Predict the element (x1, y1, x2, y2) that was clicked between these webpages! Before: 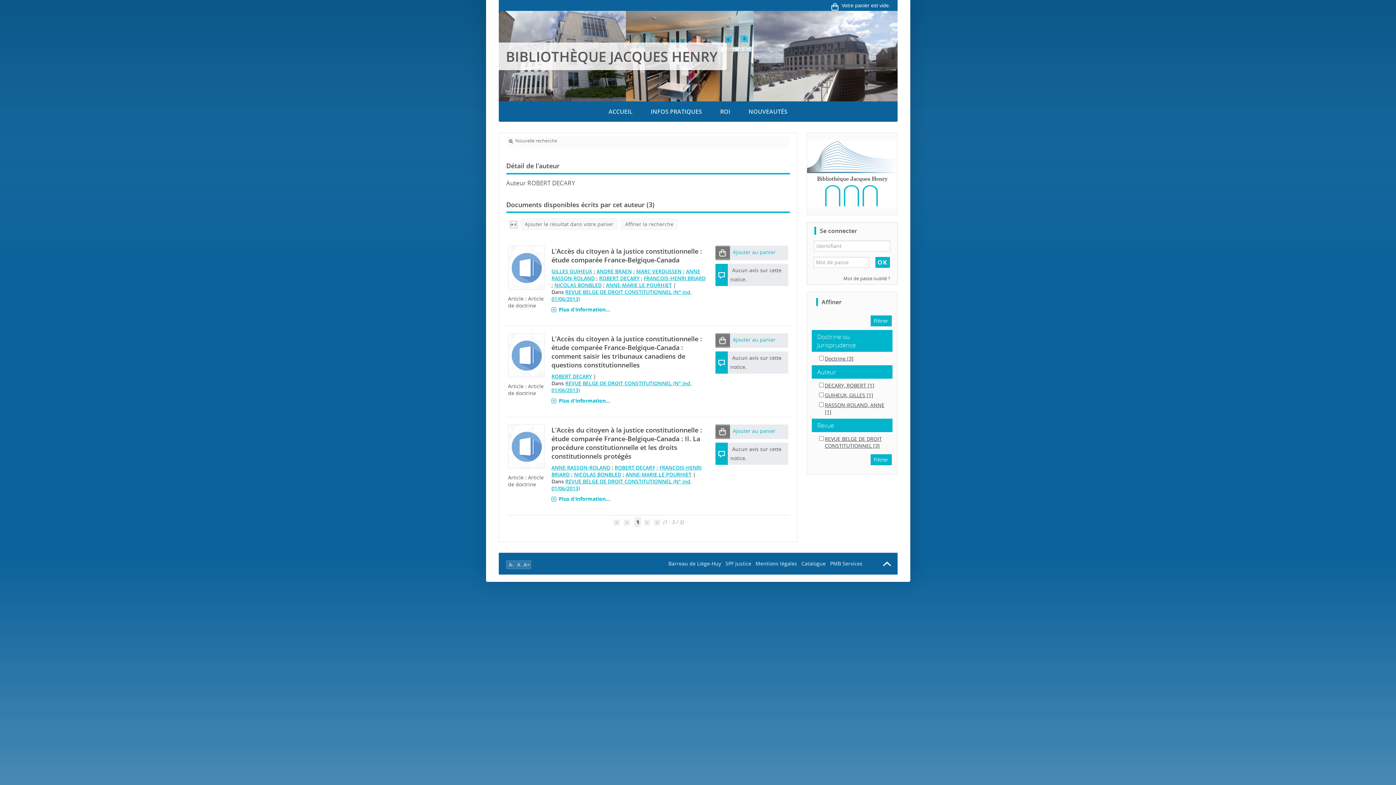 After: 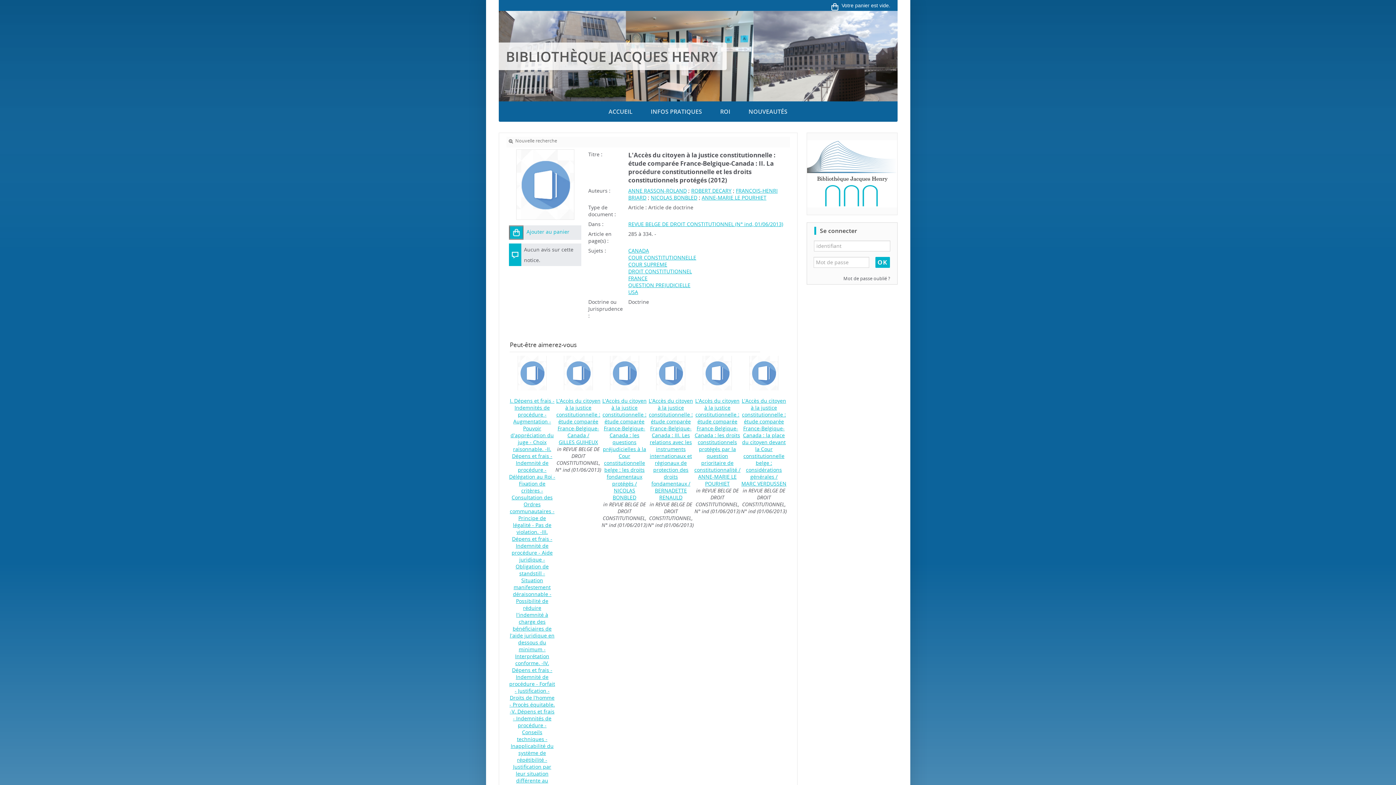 Action: bbox: (551, 451, 708, 460) label: L'Accès du citoyen à la justice constitutionnelle : étude comparée France-Belgique-Canada : II. La procédure constitutionnelle et les droits constitutionnels protégés